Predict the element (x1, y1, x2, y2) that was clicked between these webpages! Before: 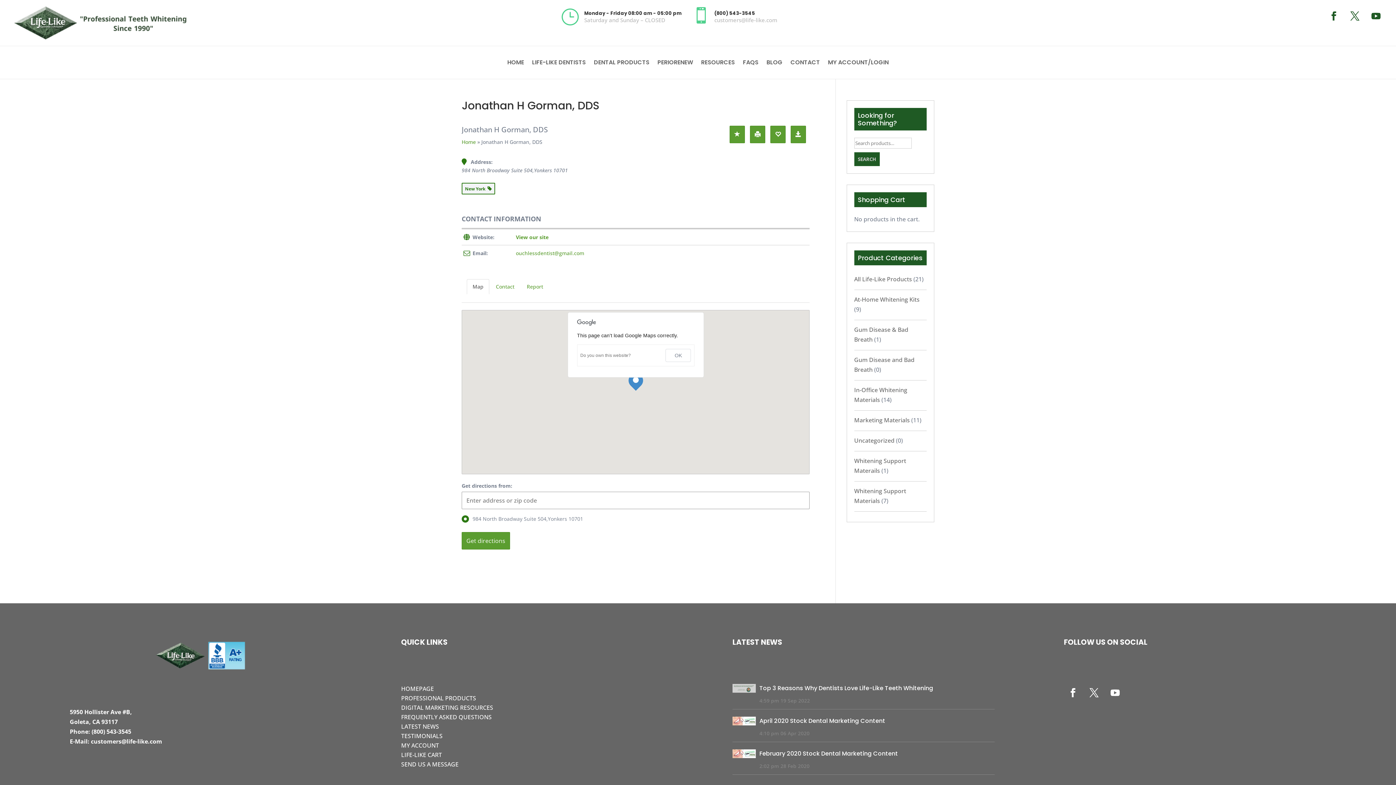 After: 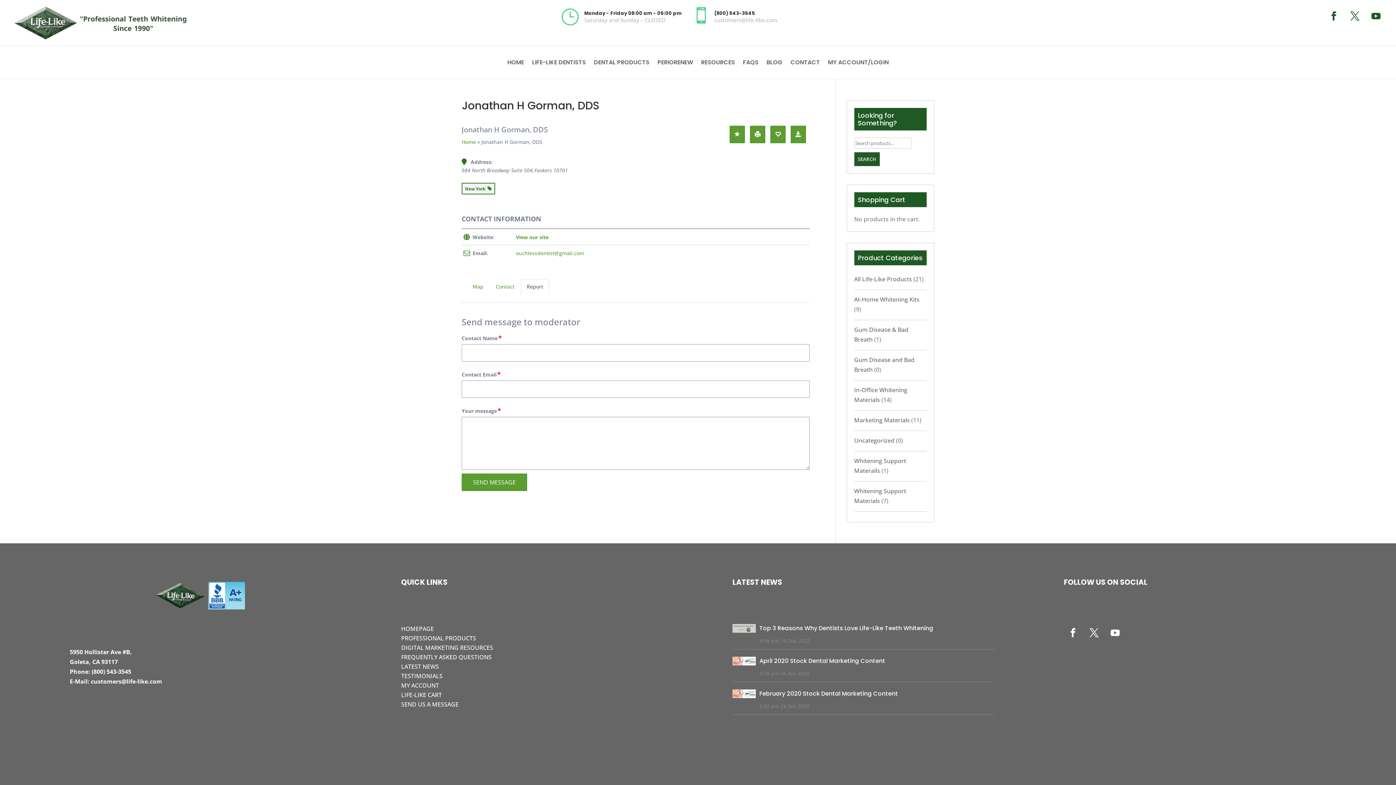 Action: label: Report bbox: (521, 279, 549, 294)